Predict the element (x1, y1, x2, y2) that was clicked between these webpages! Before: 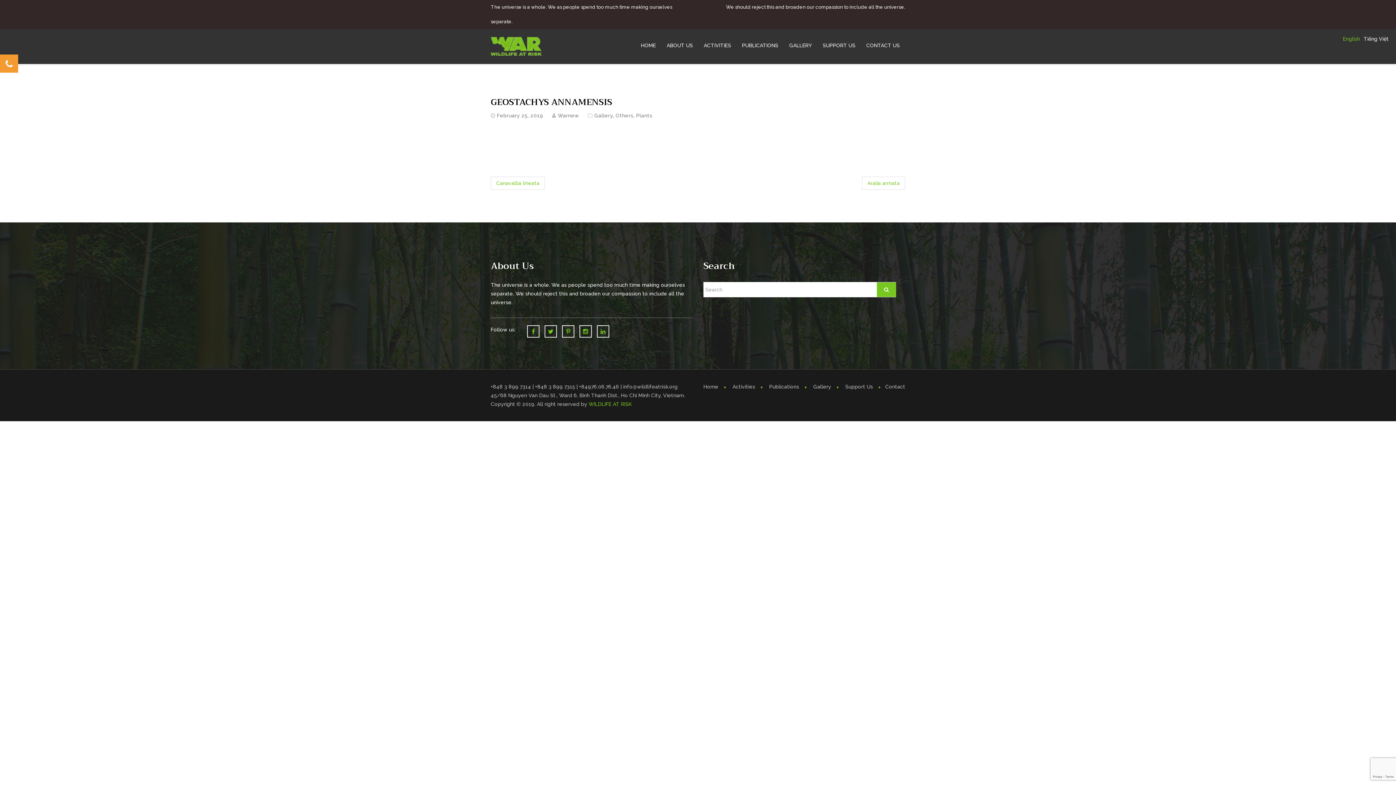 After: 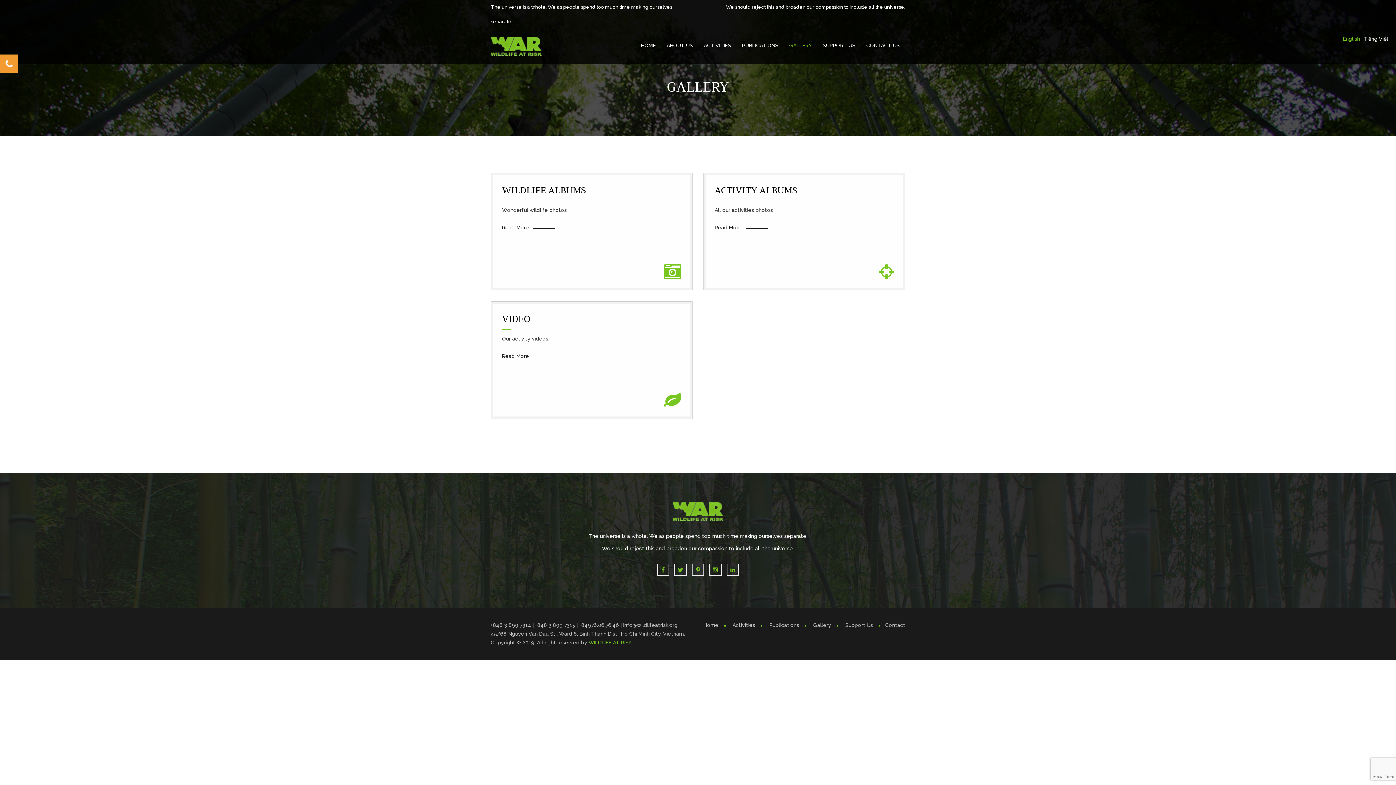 Action: label: GALLERY bbox: (784, 34, 817, 56)